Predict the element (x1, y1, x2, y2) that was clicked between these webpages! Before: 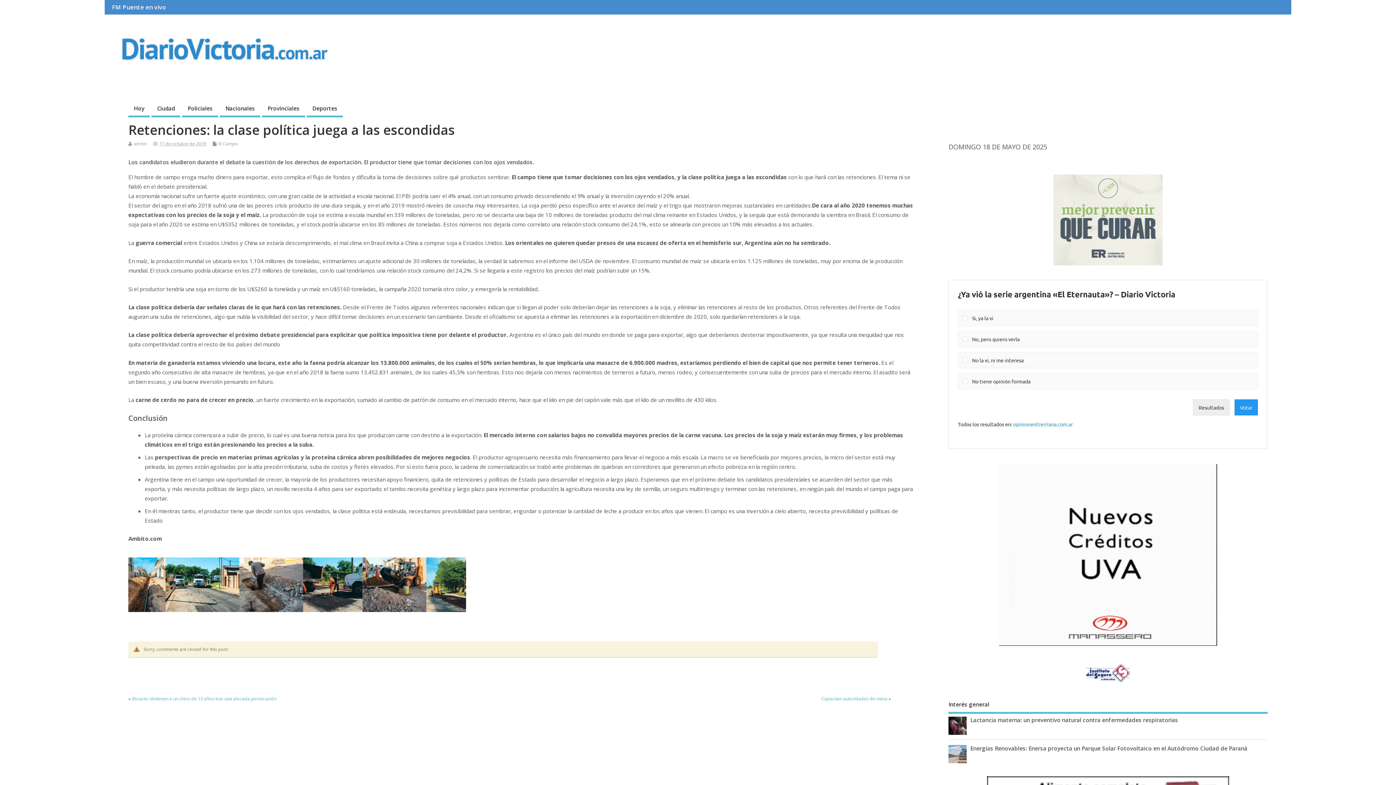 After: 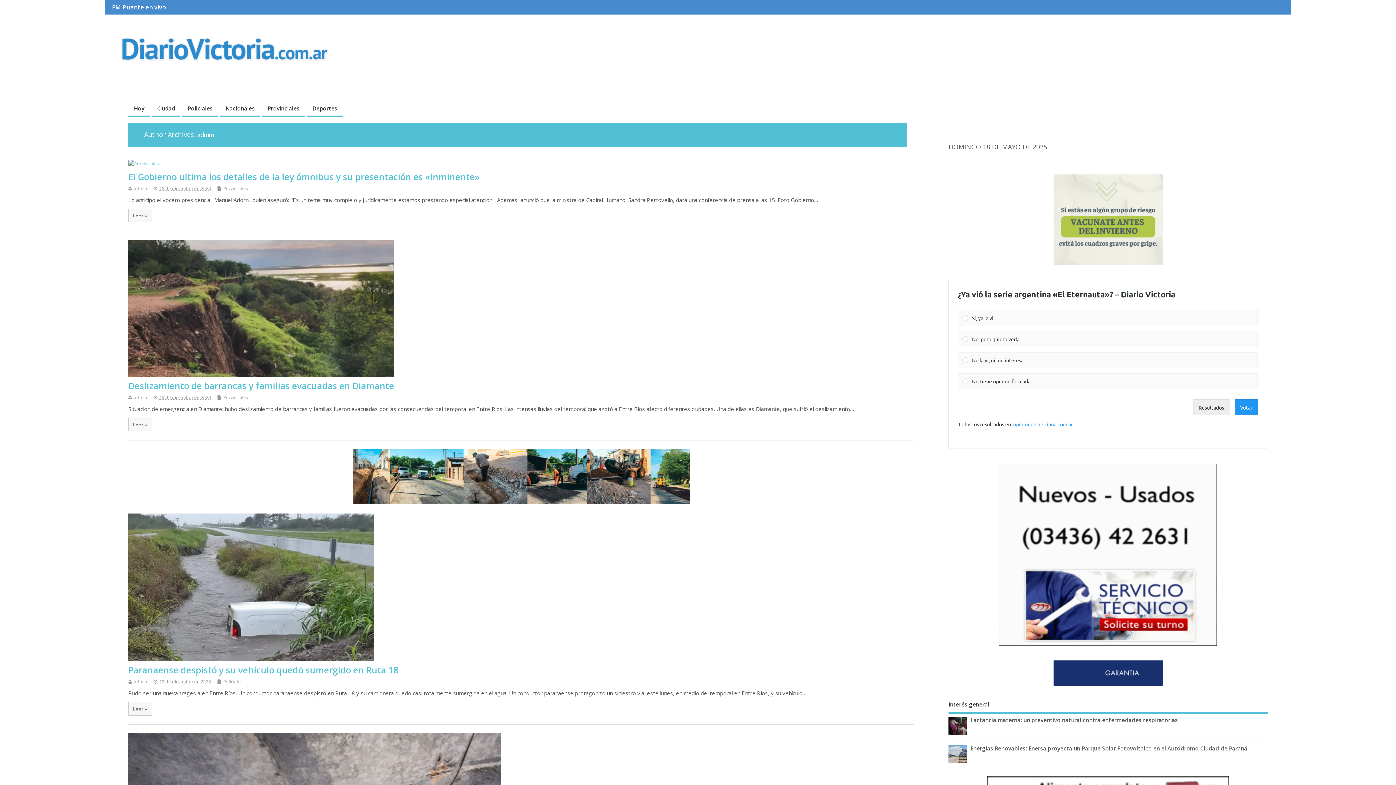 Action: bbox: (133, 140, 147, 146) label: admin